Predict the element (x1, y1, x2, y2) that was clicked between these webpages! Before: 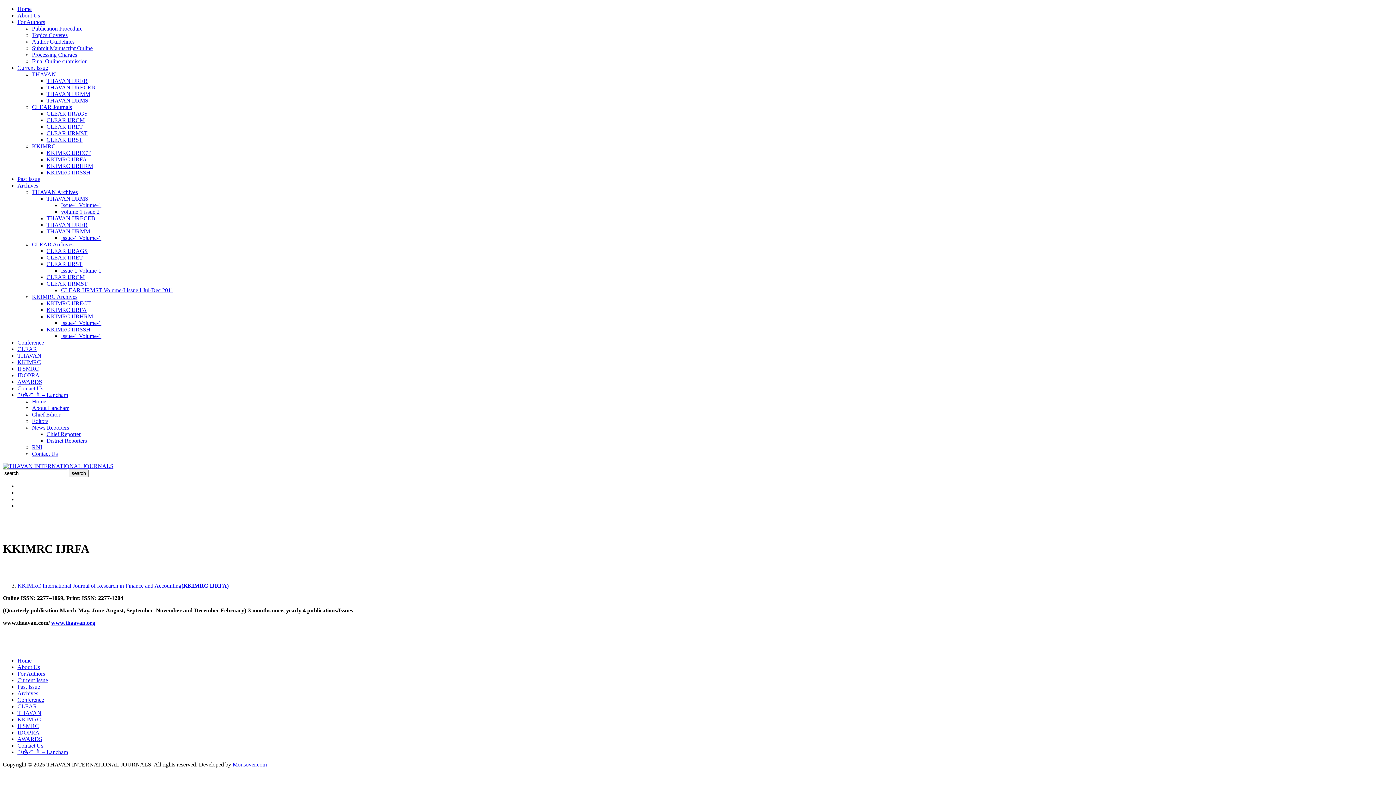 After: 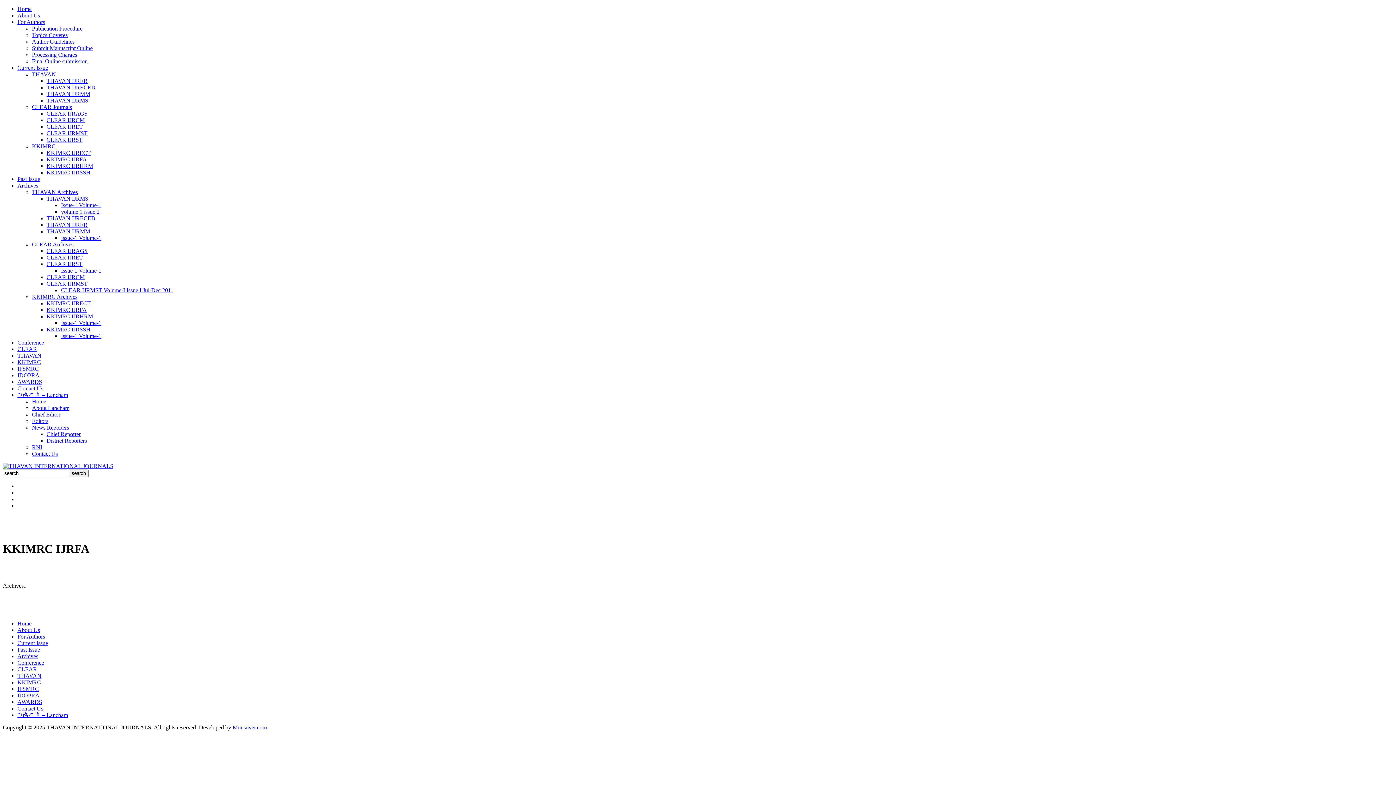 Action: label: KKIMRC IJRFA bbox: (46, 306, 86, 313)